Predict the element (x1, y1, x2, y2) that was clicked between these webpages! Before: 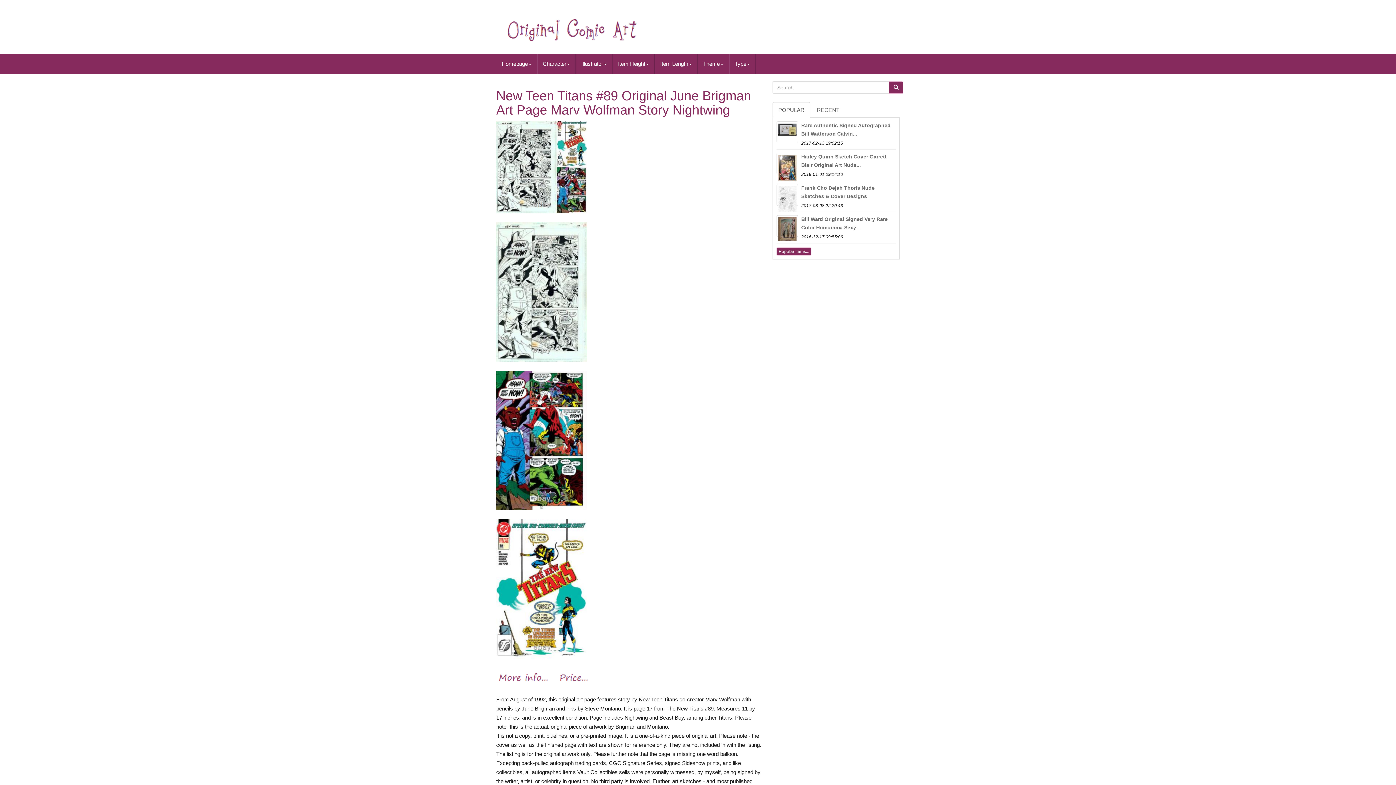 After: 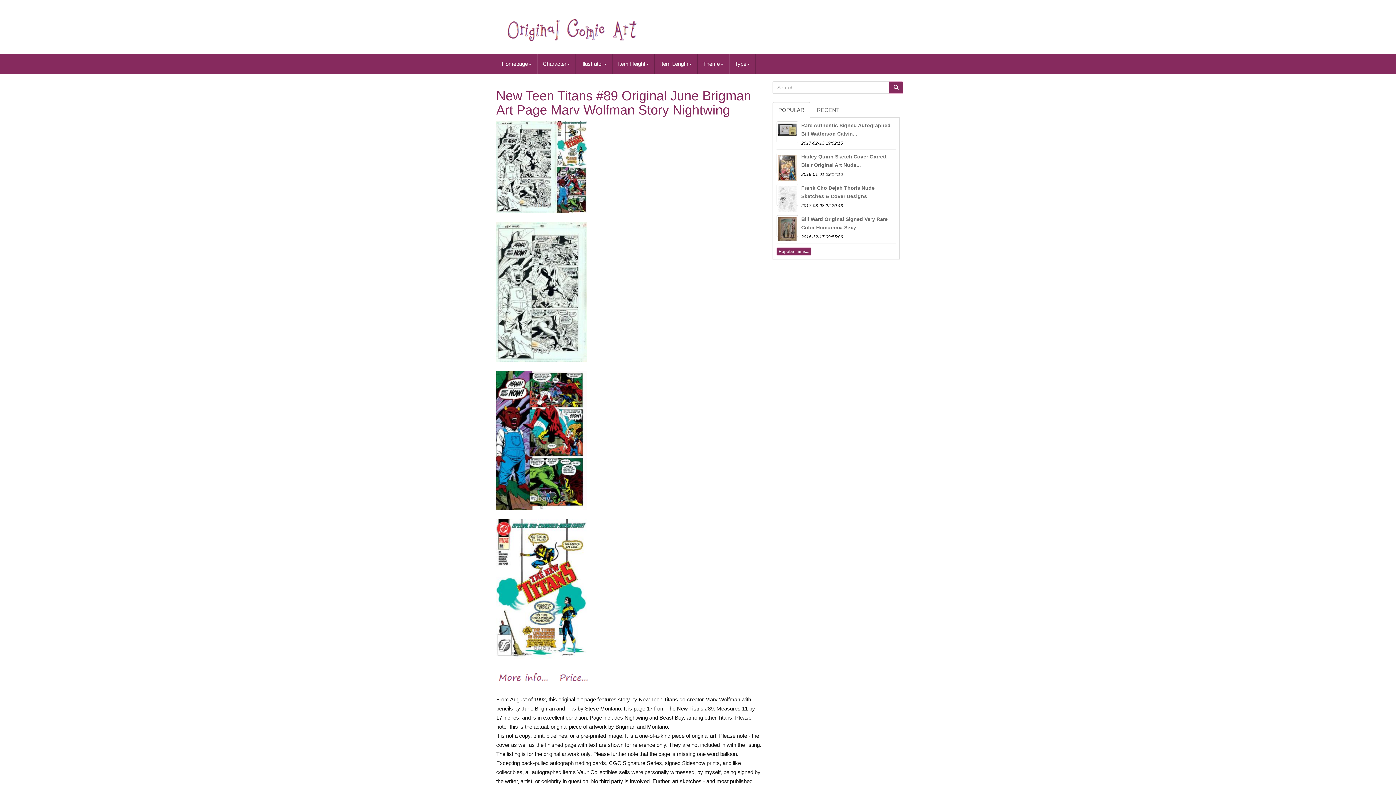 Action: bbox: (496, 437, 587, 443)